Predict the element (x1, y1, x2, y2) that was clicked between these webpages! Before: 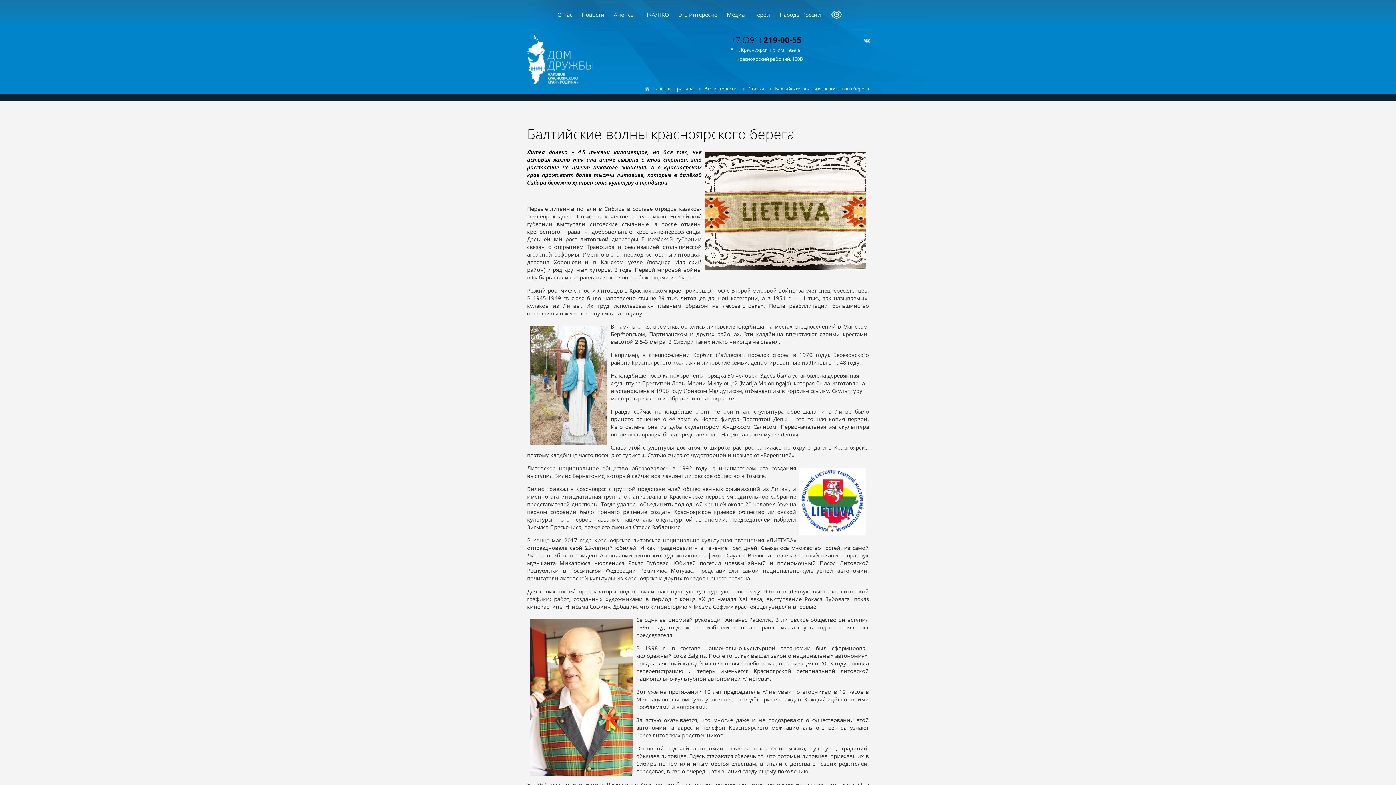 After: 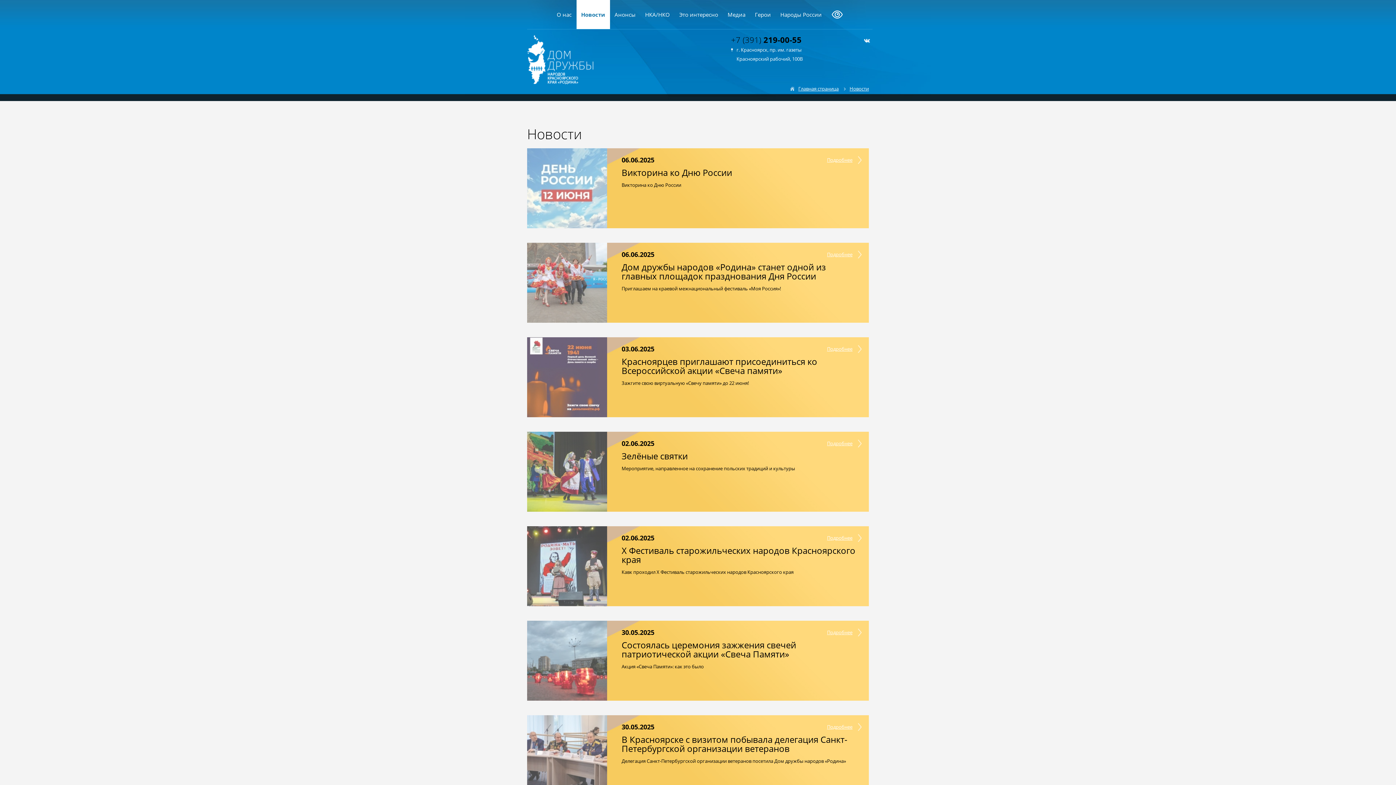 Action: label: Новости bbox: (577, 0, 609, 29)